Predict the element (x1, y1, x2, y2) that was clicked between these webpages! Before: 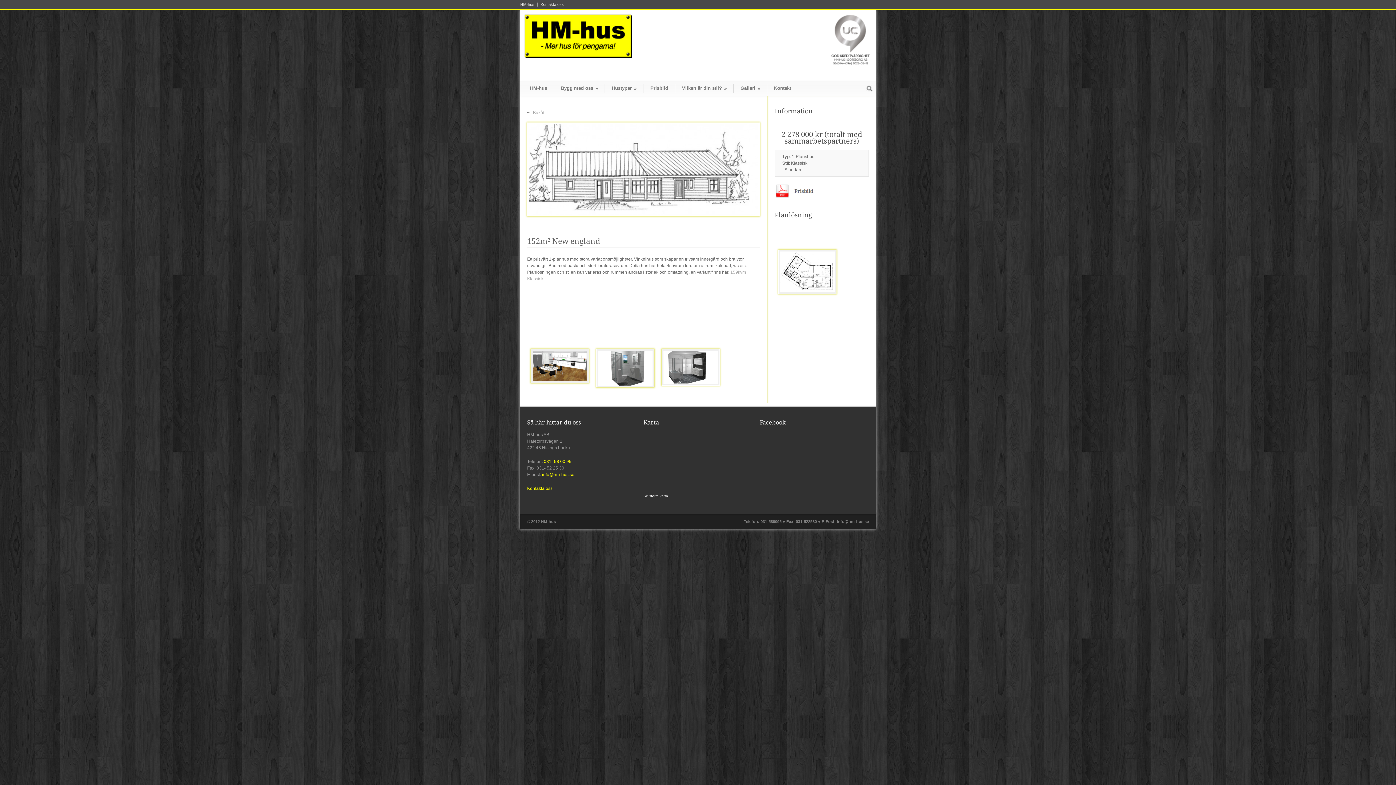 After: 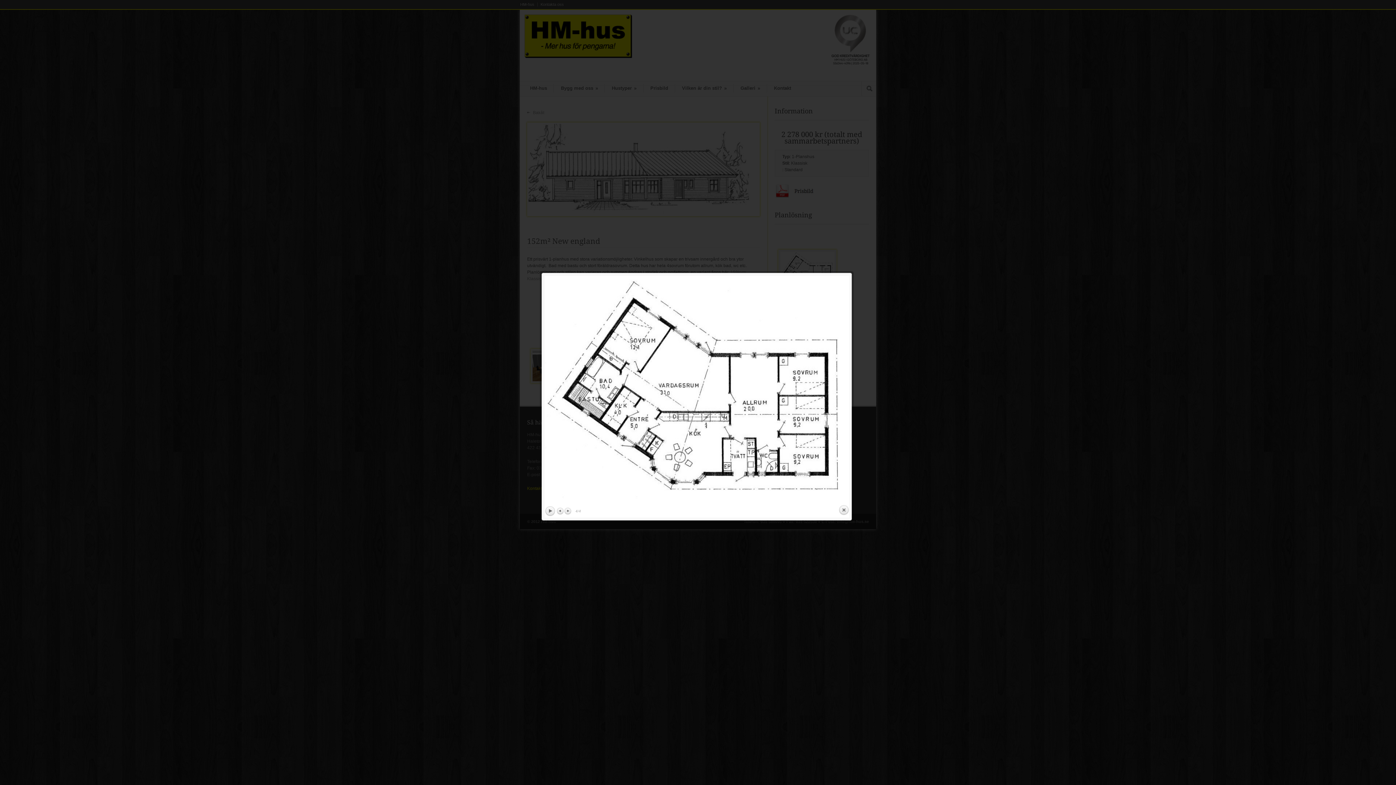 Action: bbox: (780, 251, 834, 292)